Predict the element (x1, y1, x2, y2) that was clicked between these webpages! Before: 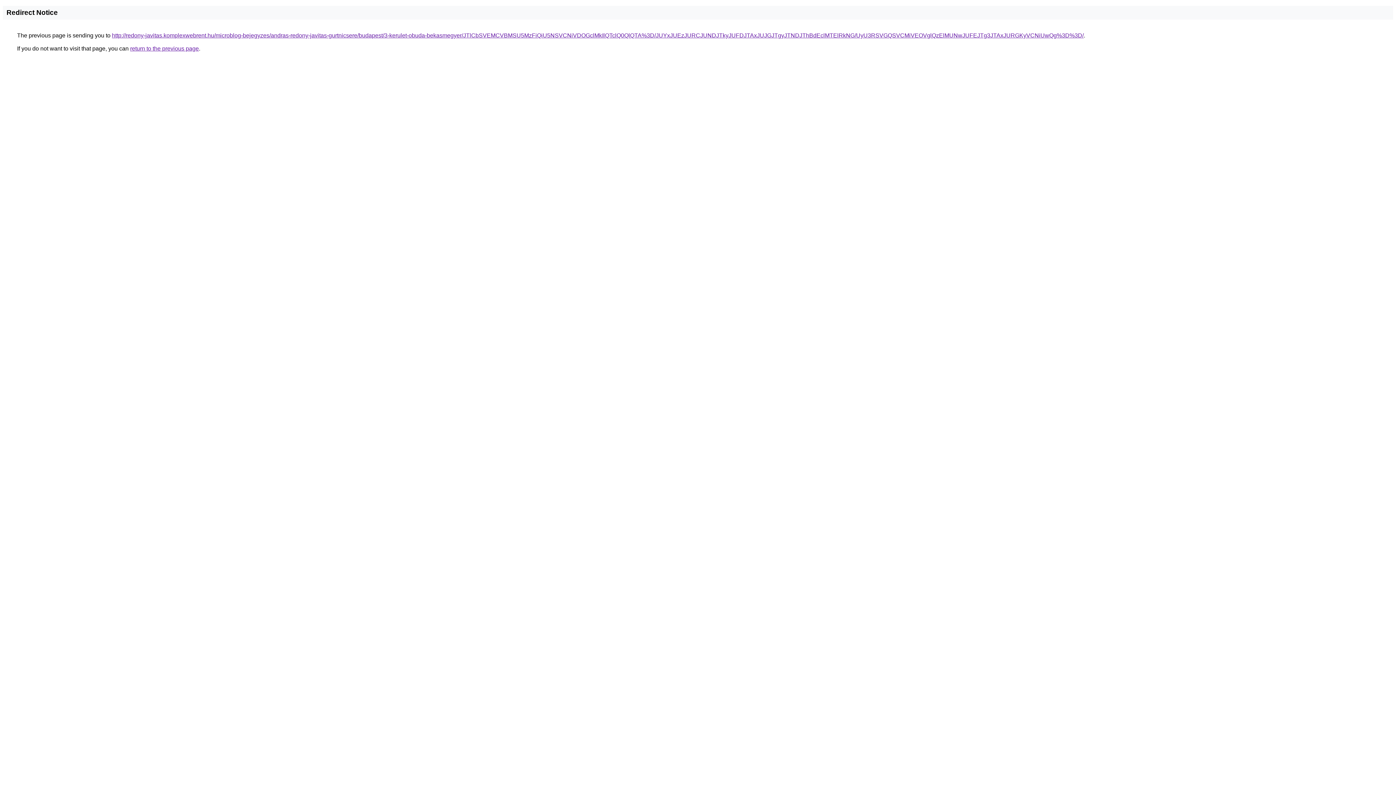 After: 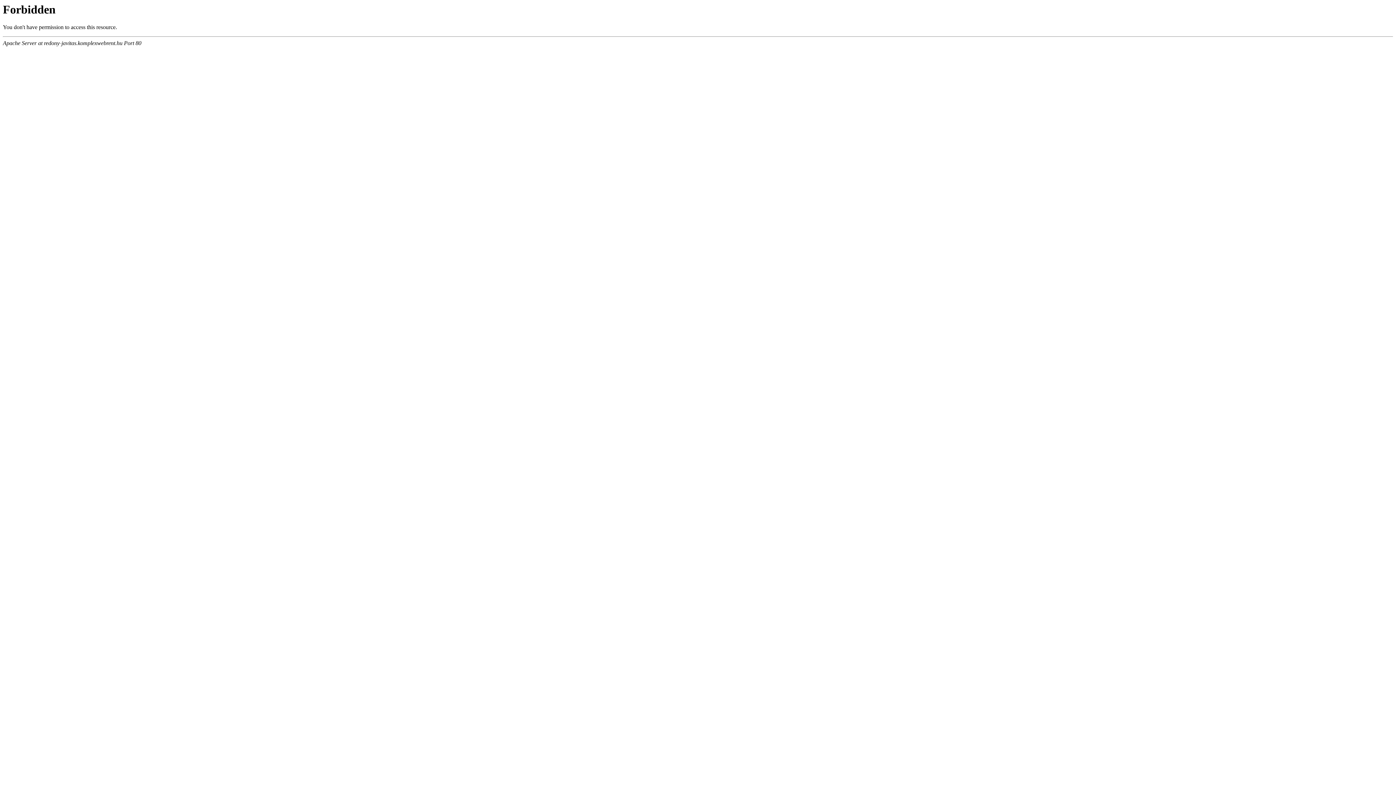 Action: bbox: (112, 32, 1084, 38) label: http://redony-javitas.komplexwebrent.hu/microblog-bejegyzes/andras-redony-javitas-gurtnicsere/budapest/3-kerulet-obuda-bekasmegyer/JTlCbSVEMCVBMSU5MzFiQiU5NSVCNiVDOGclMkIlQTclQ0QlQTA%3D/JUYxJUEzJURCJUNDJTkyJUFDJTAxJUJGJTgyJTNDJThBdEclMTElRkNG/UyU3RSVGQSVCMiVEOVglQzElMUNwJUFEJTg3JTAxJURGKyVCNiUwQg%3D%3D/